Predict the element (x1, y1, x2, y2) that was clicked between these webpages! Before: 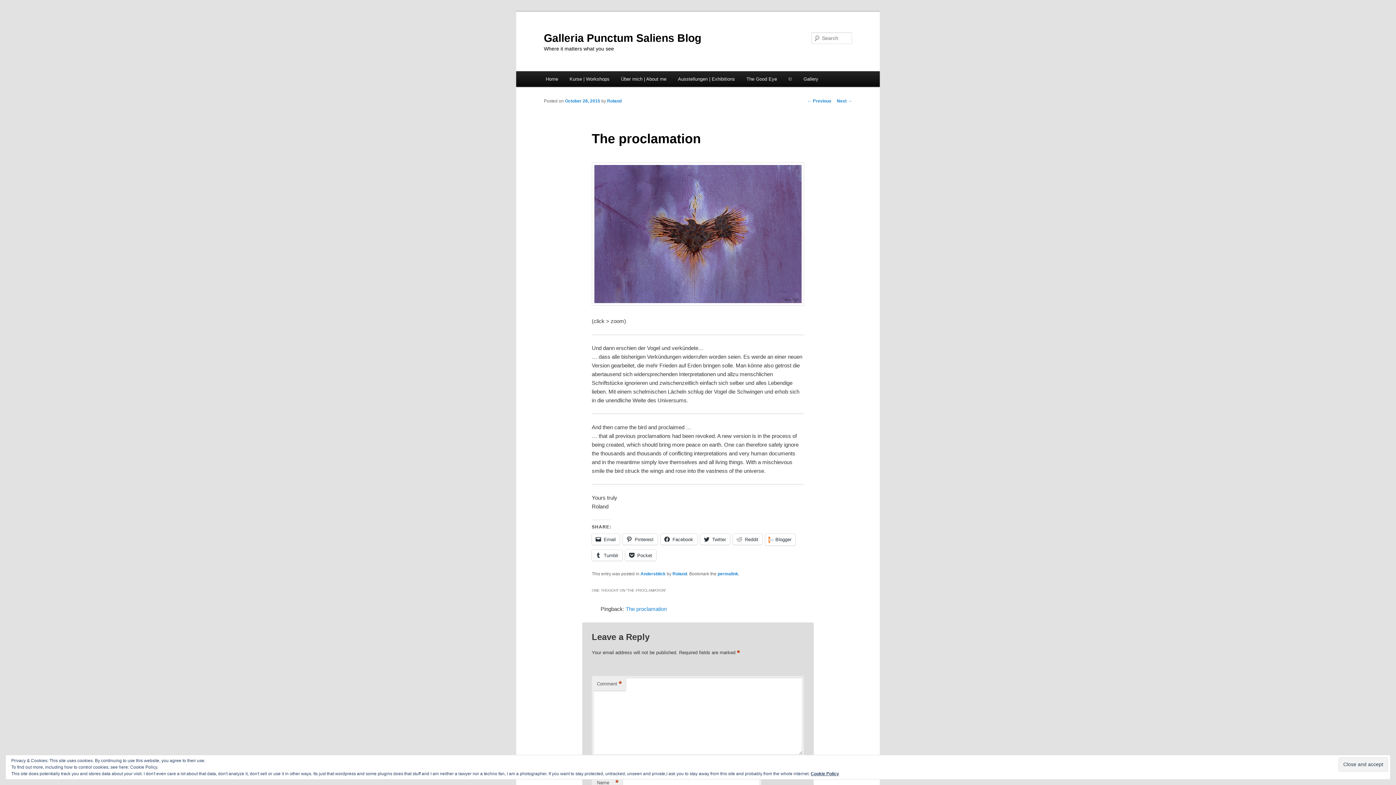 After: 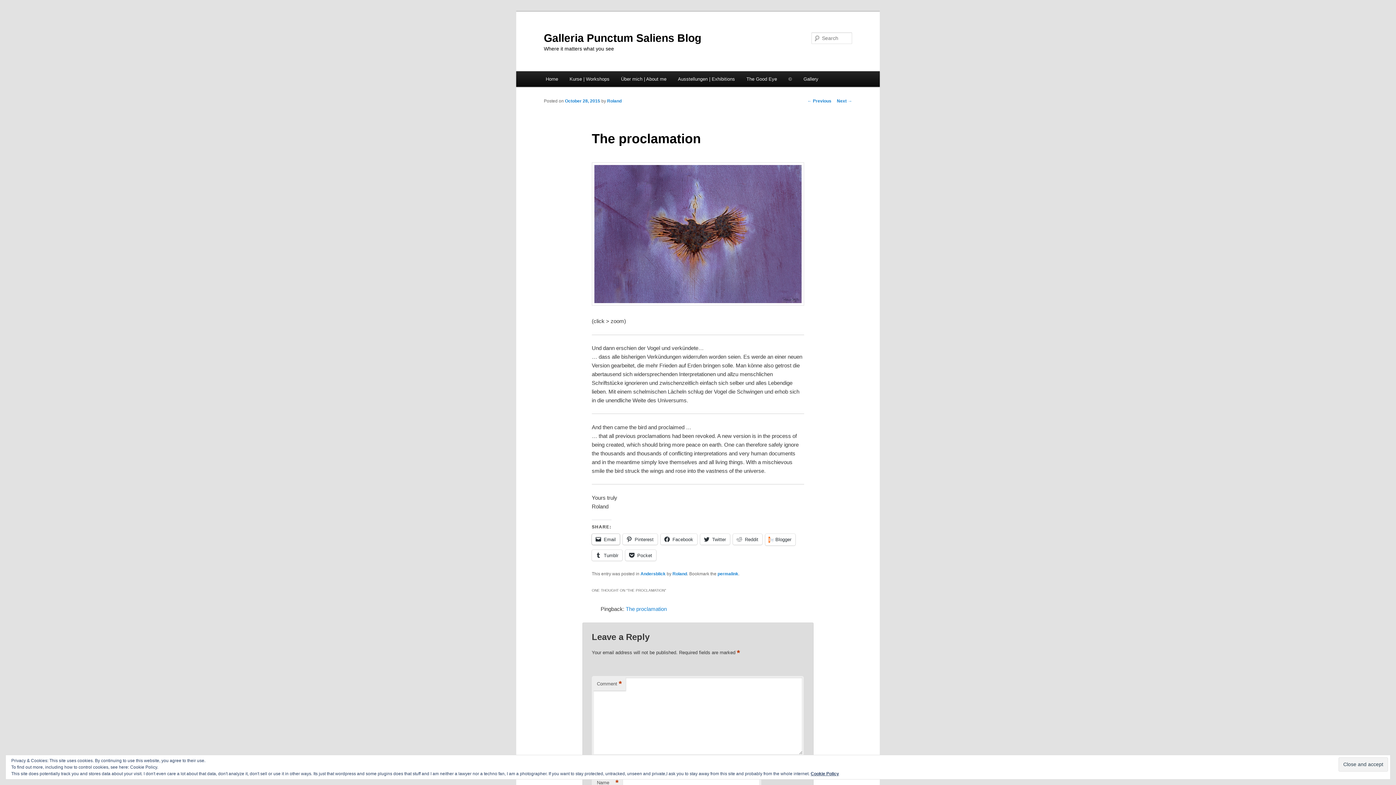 Action: bbox: (591, 534, 619, 545) label: Email